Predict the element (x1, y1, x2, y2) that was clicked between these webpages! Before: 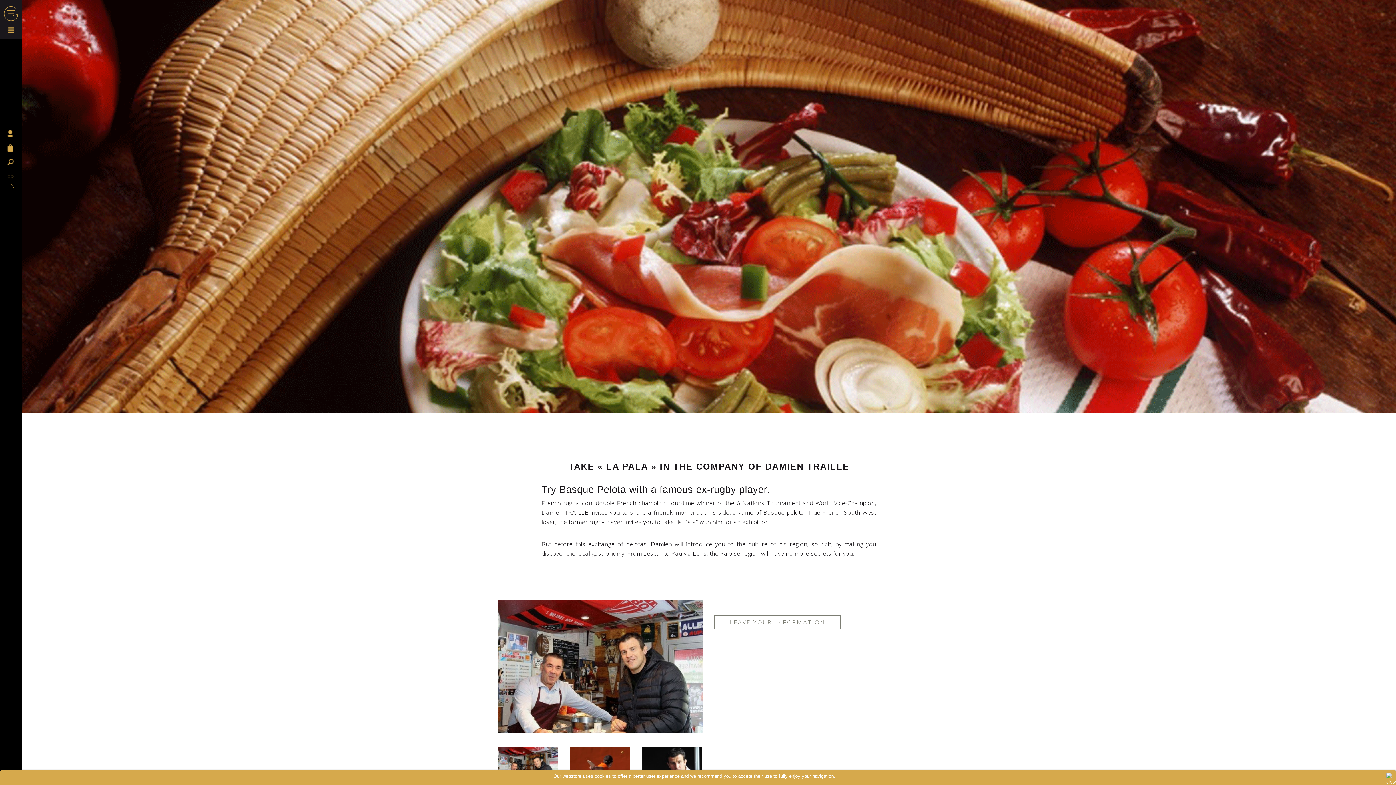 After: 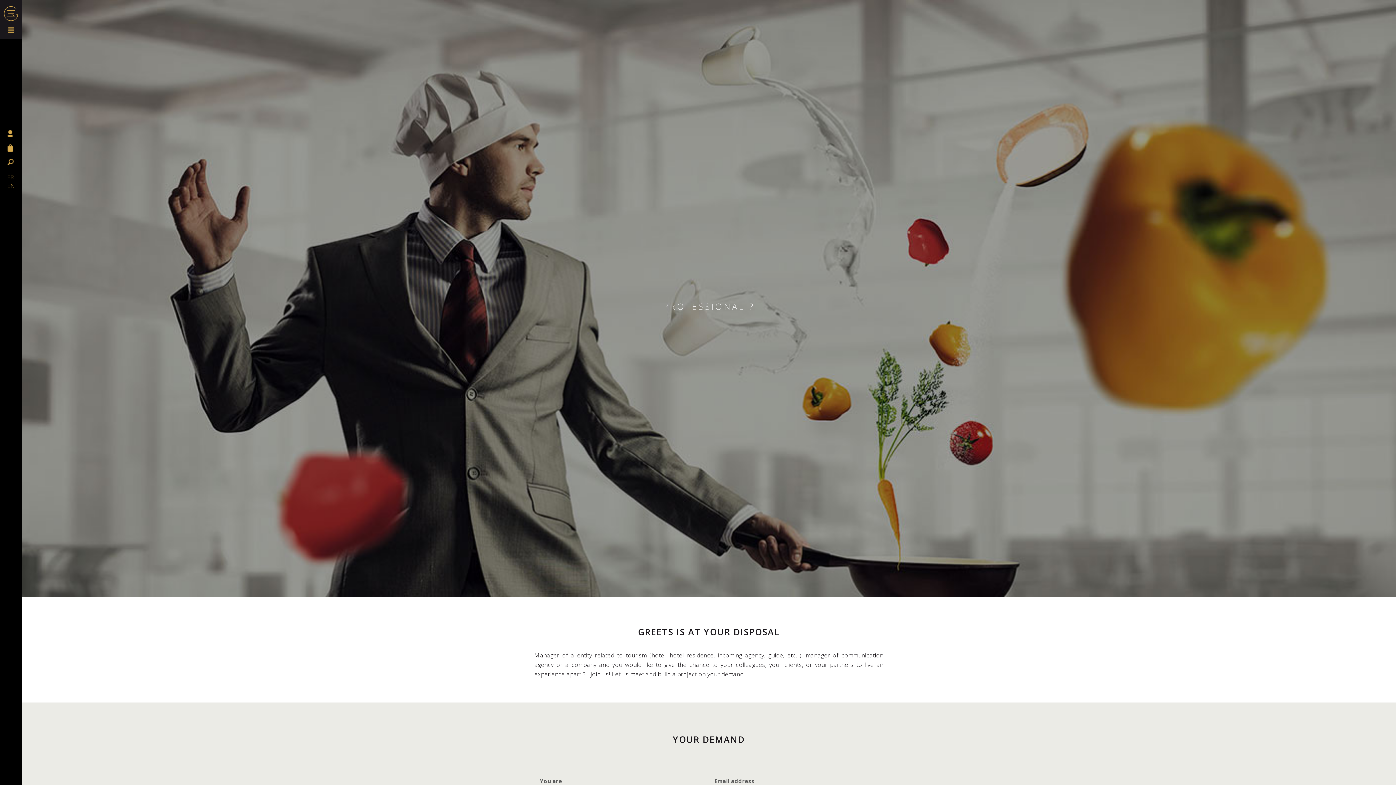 Action: label: PROFESSIONAL bbox: (0, 101, 42, 109)